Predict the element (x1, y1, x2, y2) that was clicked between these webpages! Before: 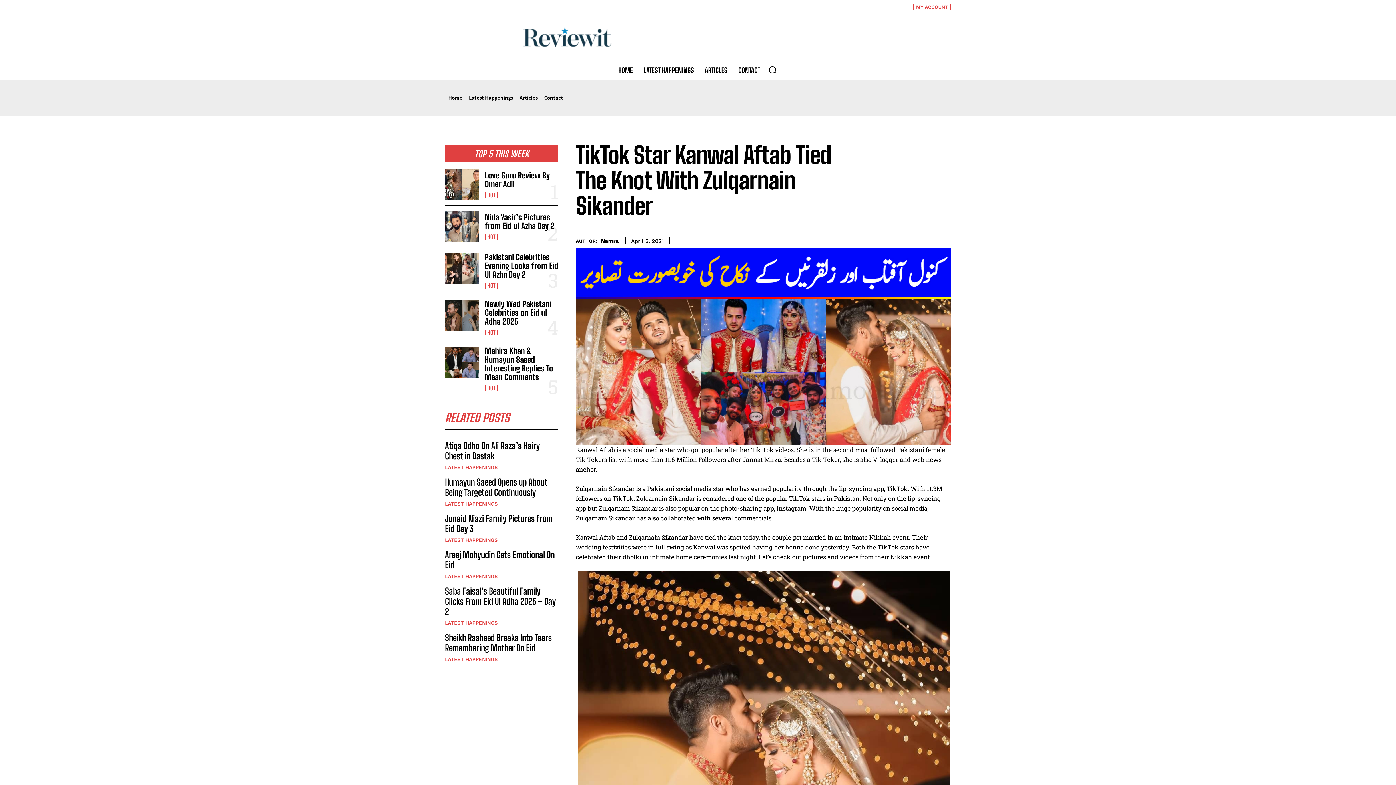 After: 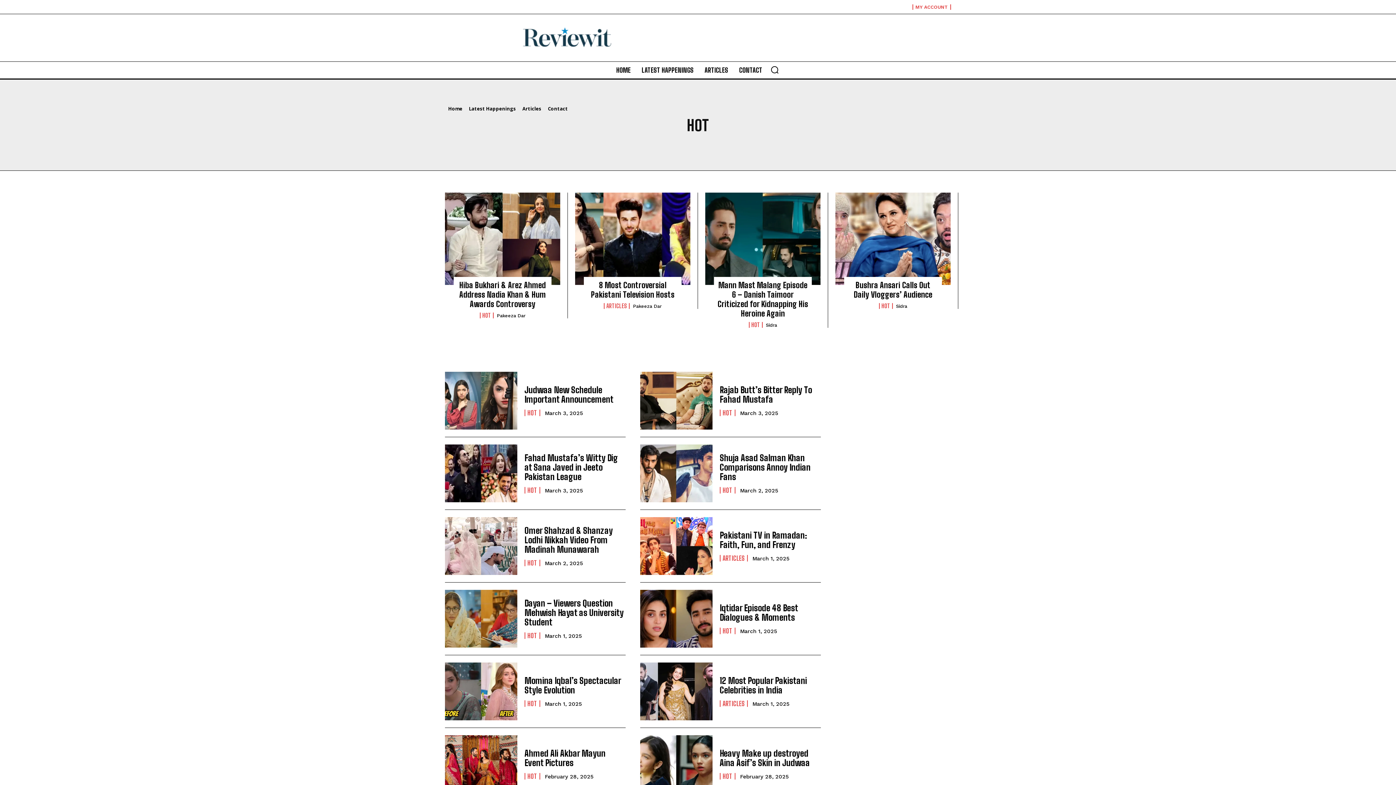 Action: label: HOT bbox: (484, 329, 498, 335)